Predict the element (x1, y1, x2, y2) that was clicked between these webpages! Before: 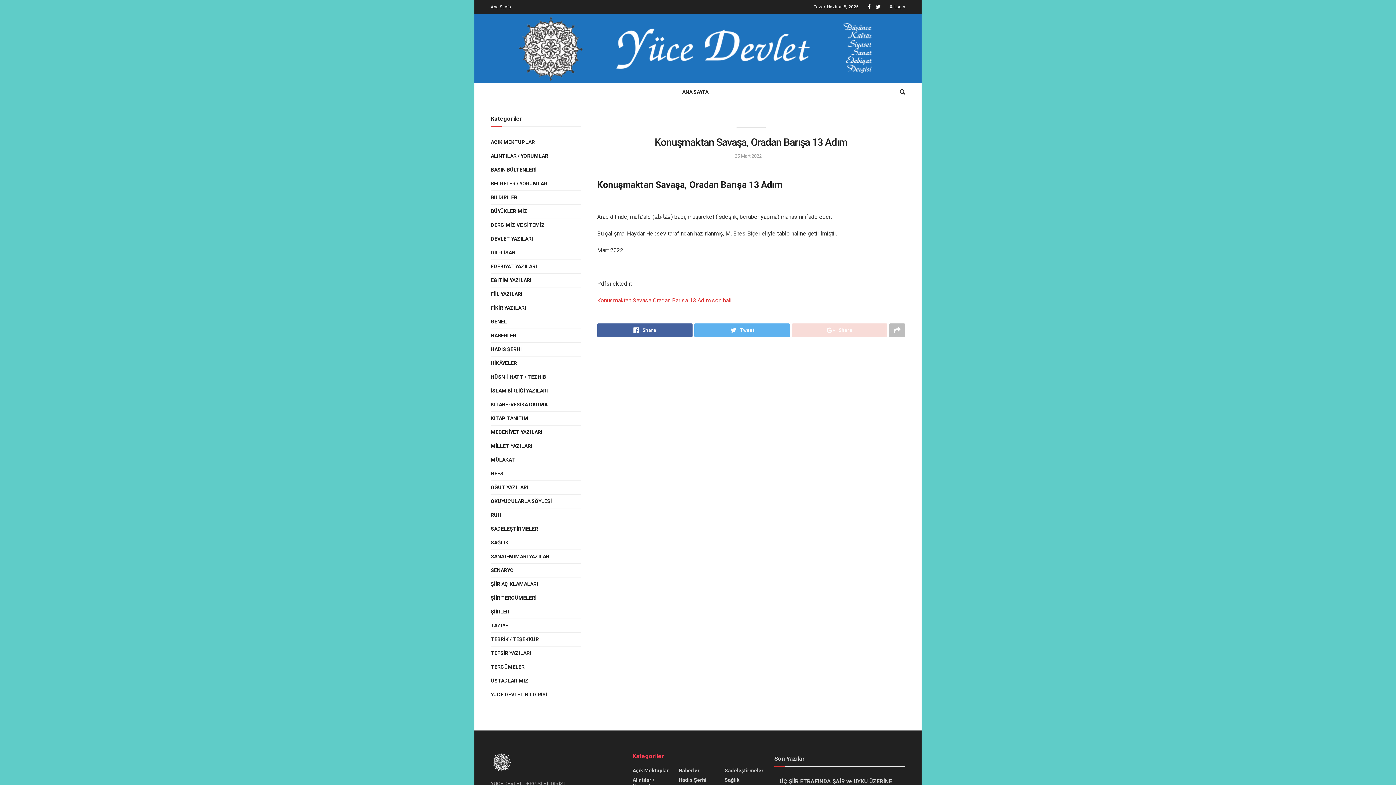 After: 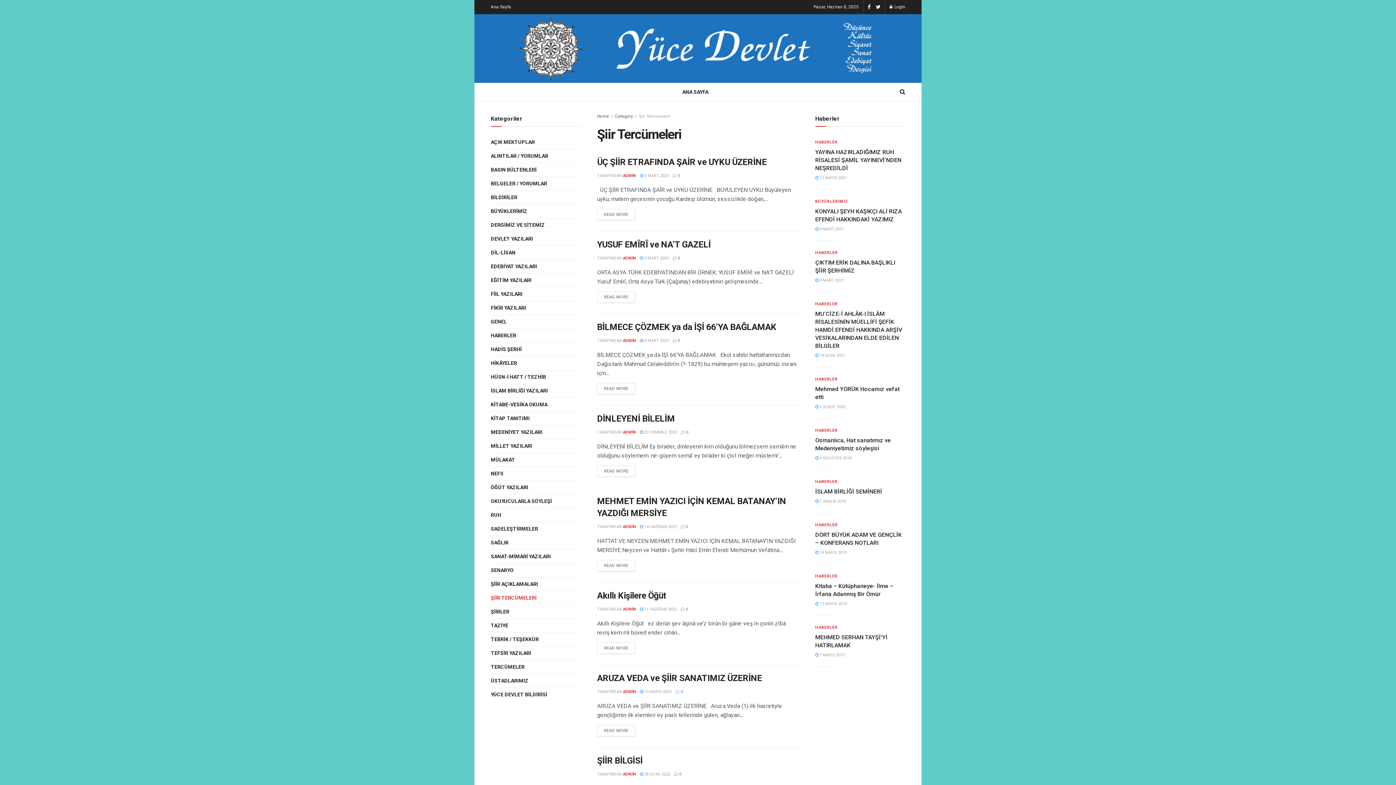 Action: label: ŞİİR TERCÜMELERİ bbox: (490, 593, 536, 602)